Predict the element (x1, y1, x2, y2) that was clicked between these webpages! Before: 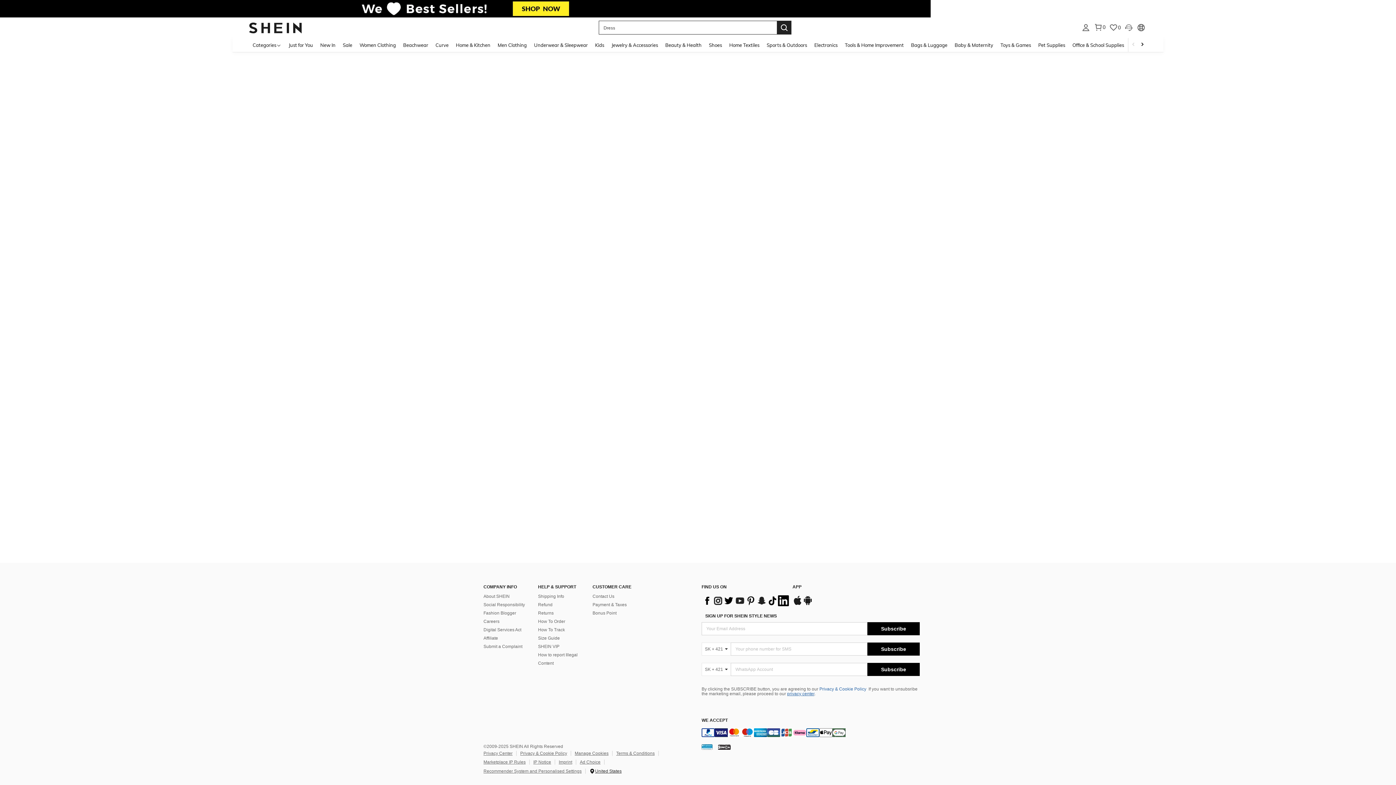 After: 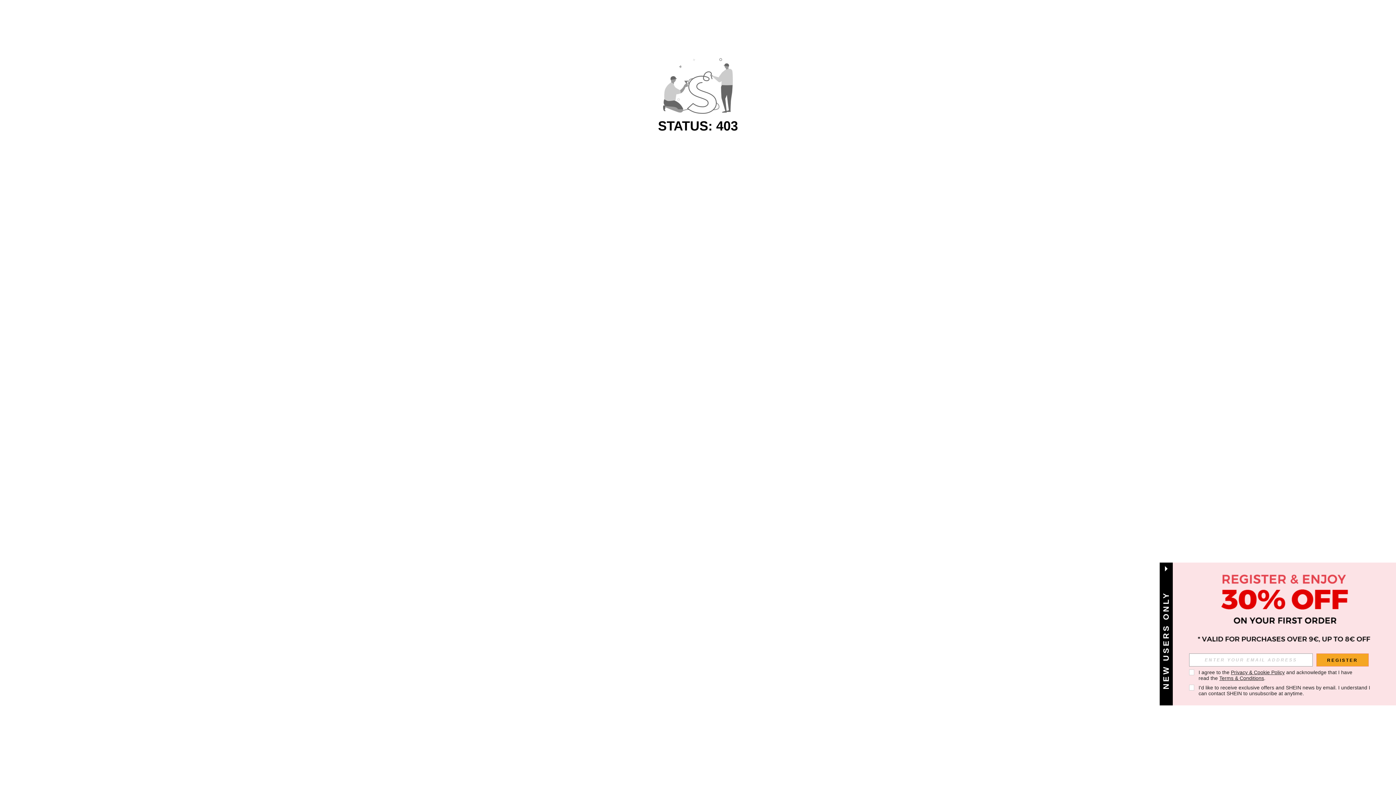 Action: bbox: (997, 37, 1034, 52) label: Toys & Games